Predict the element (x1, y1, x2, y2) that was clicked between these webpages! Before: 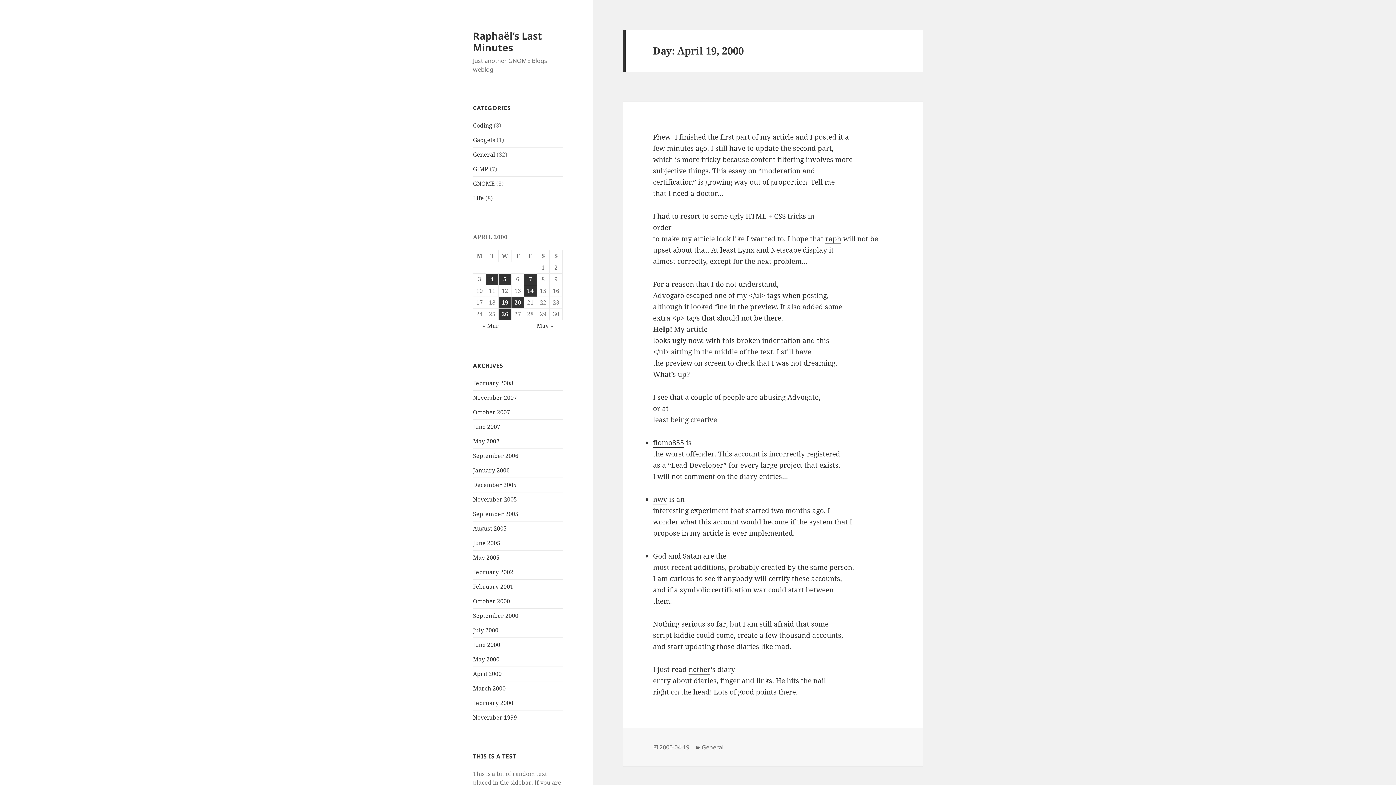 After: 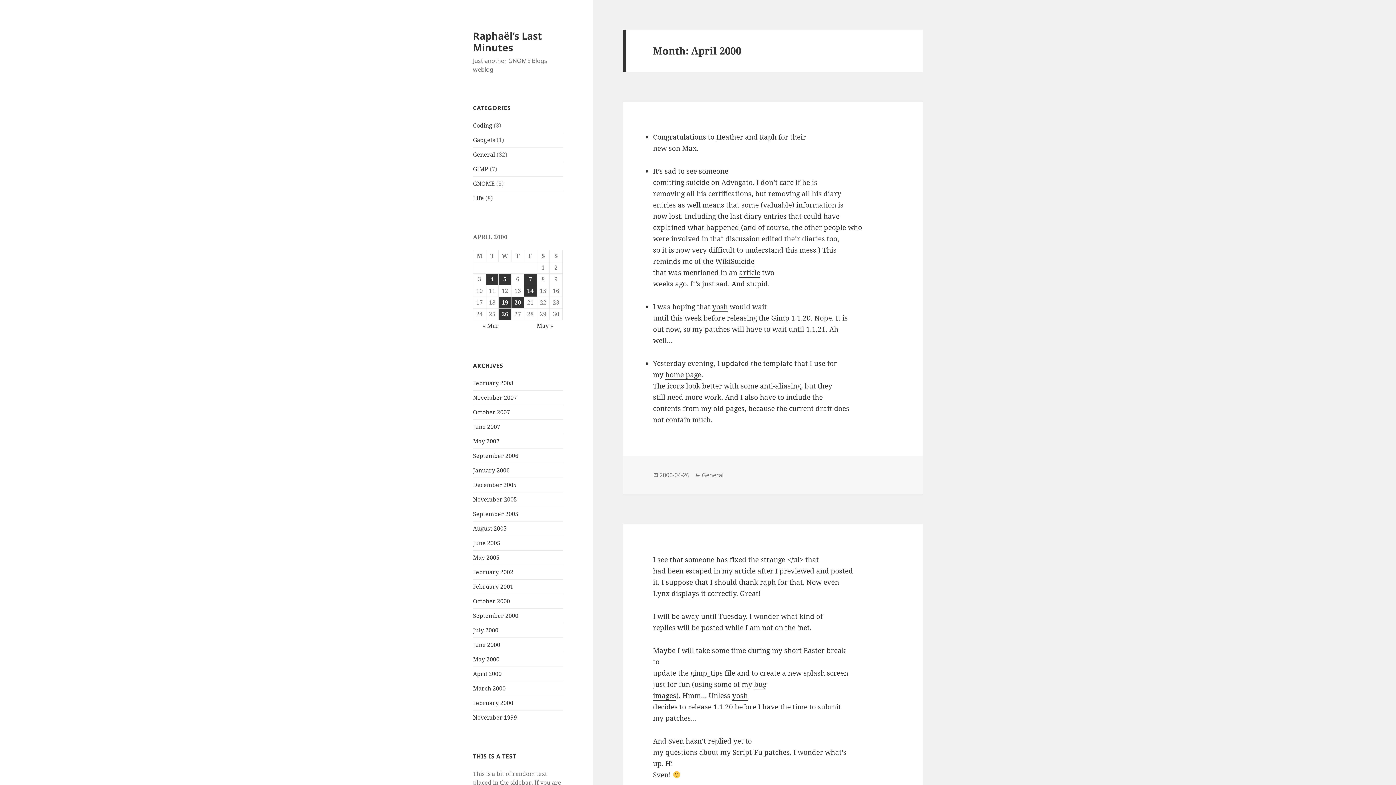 Action: label: April 2000 bbox: (473, 670, 501, 678)